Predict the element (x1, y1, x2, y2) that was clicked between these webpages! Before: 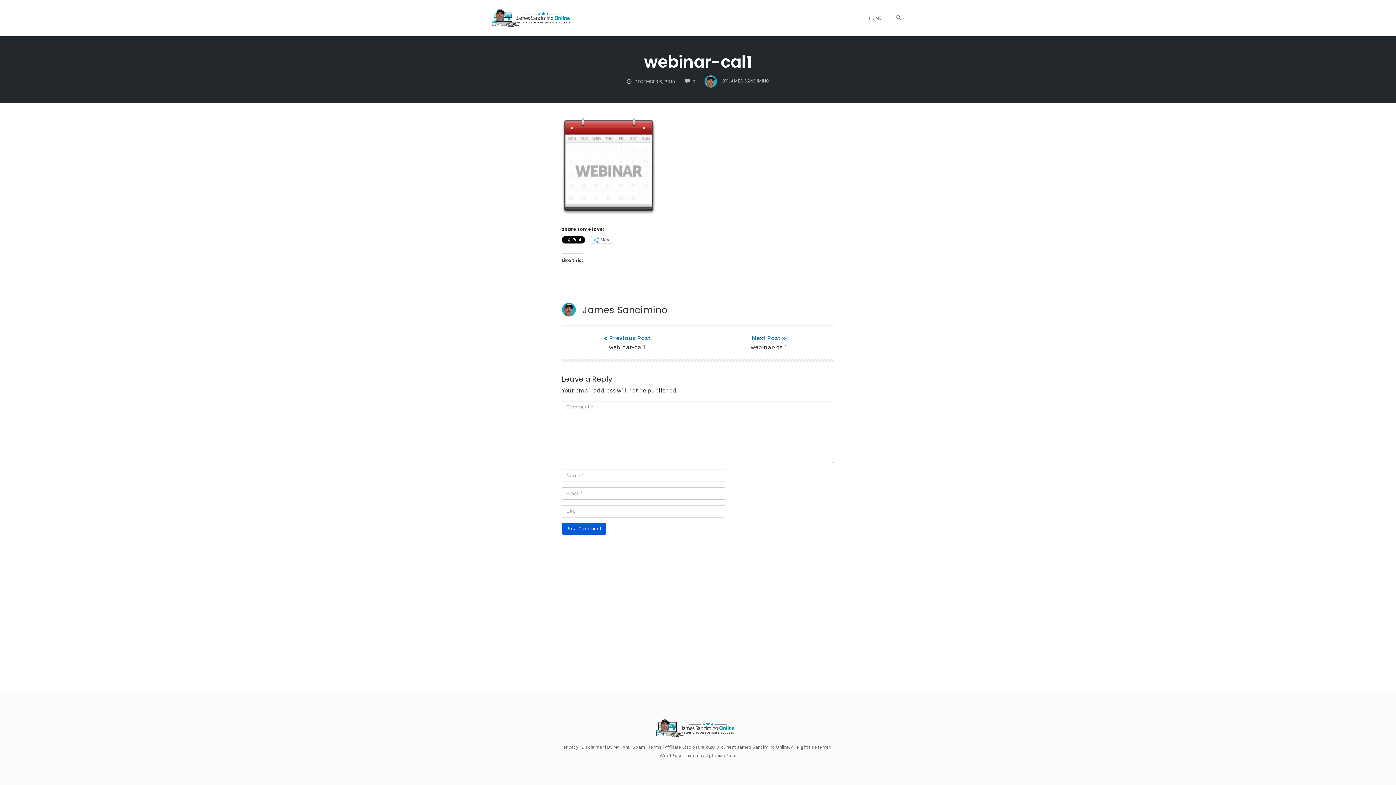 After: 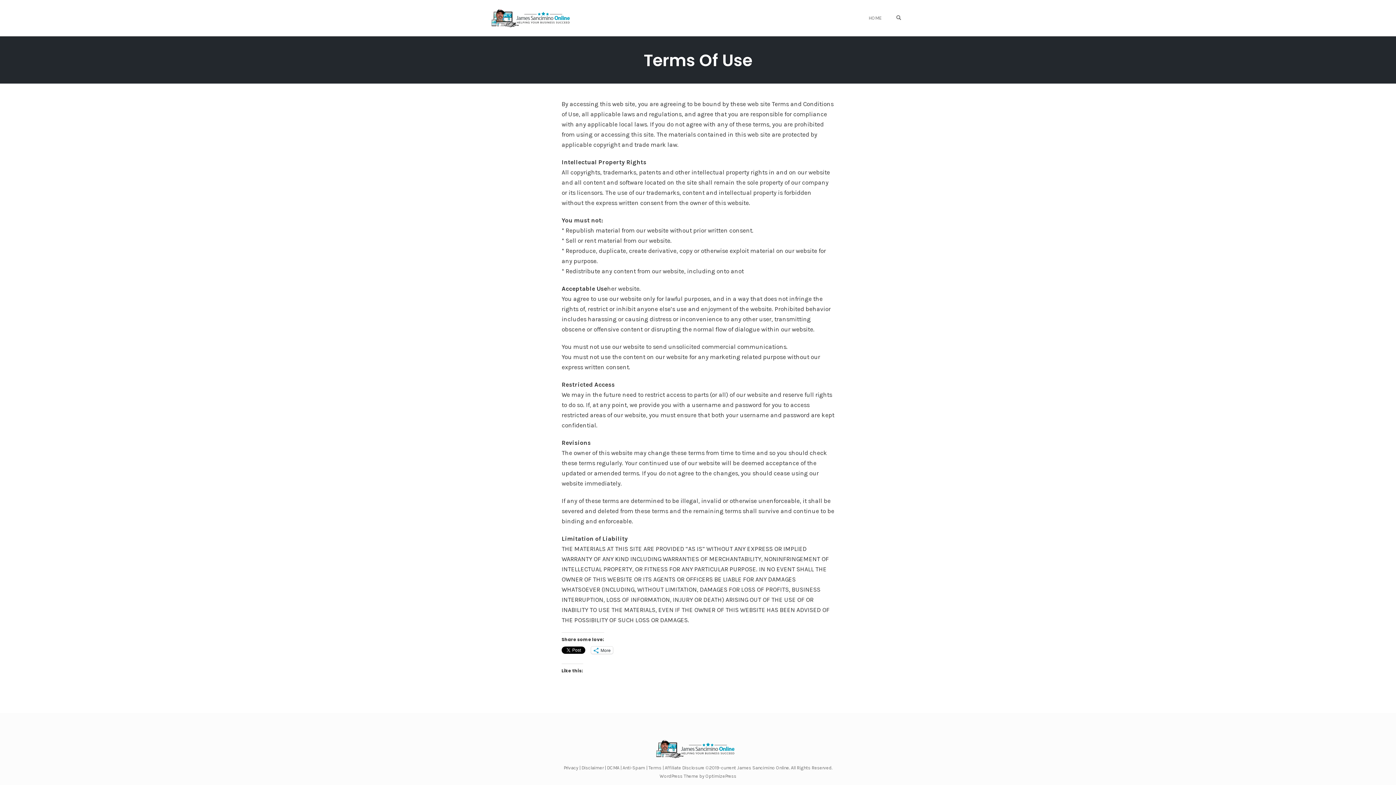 Action: label: Terms bbox: (648, 744, 661, 750)